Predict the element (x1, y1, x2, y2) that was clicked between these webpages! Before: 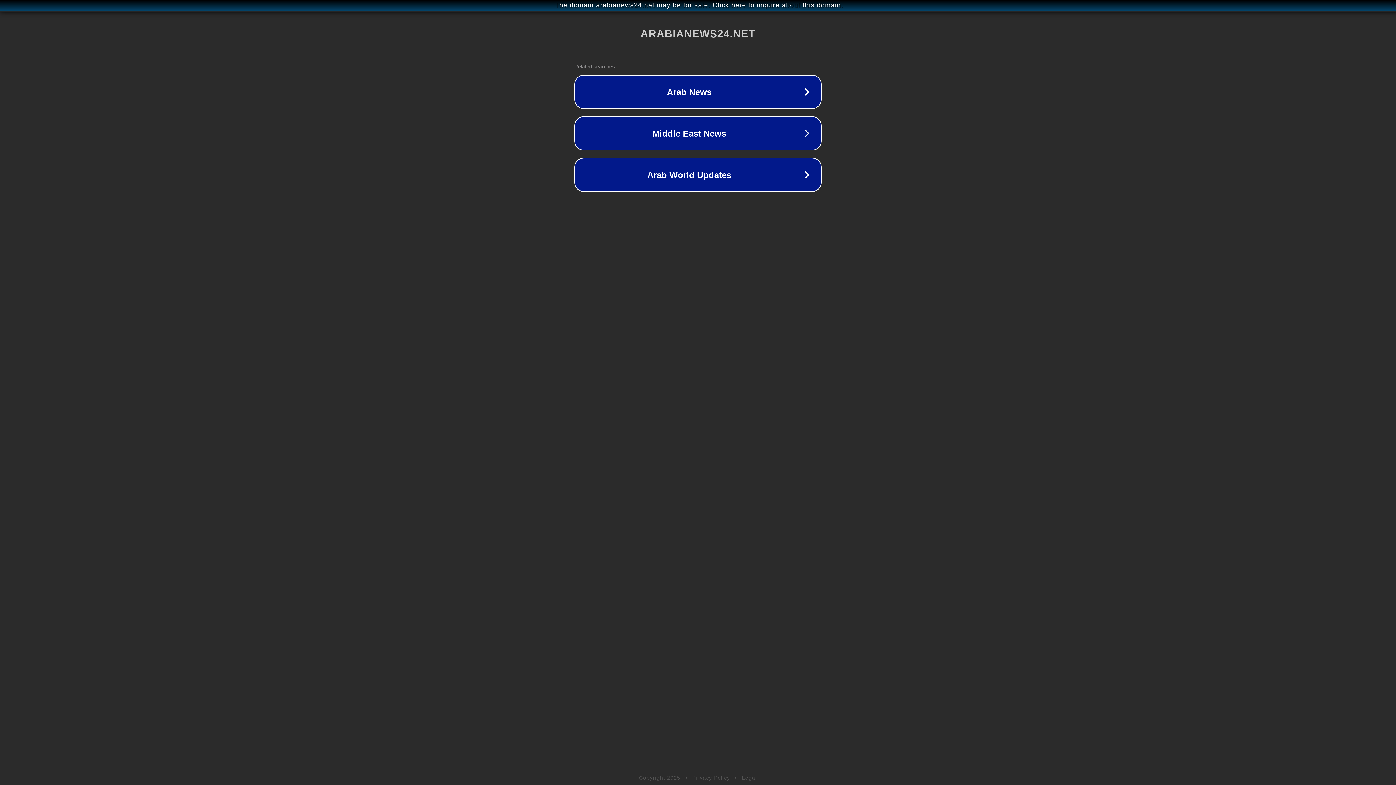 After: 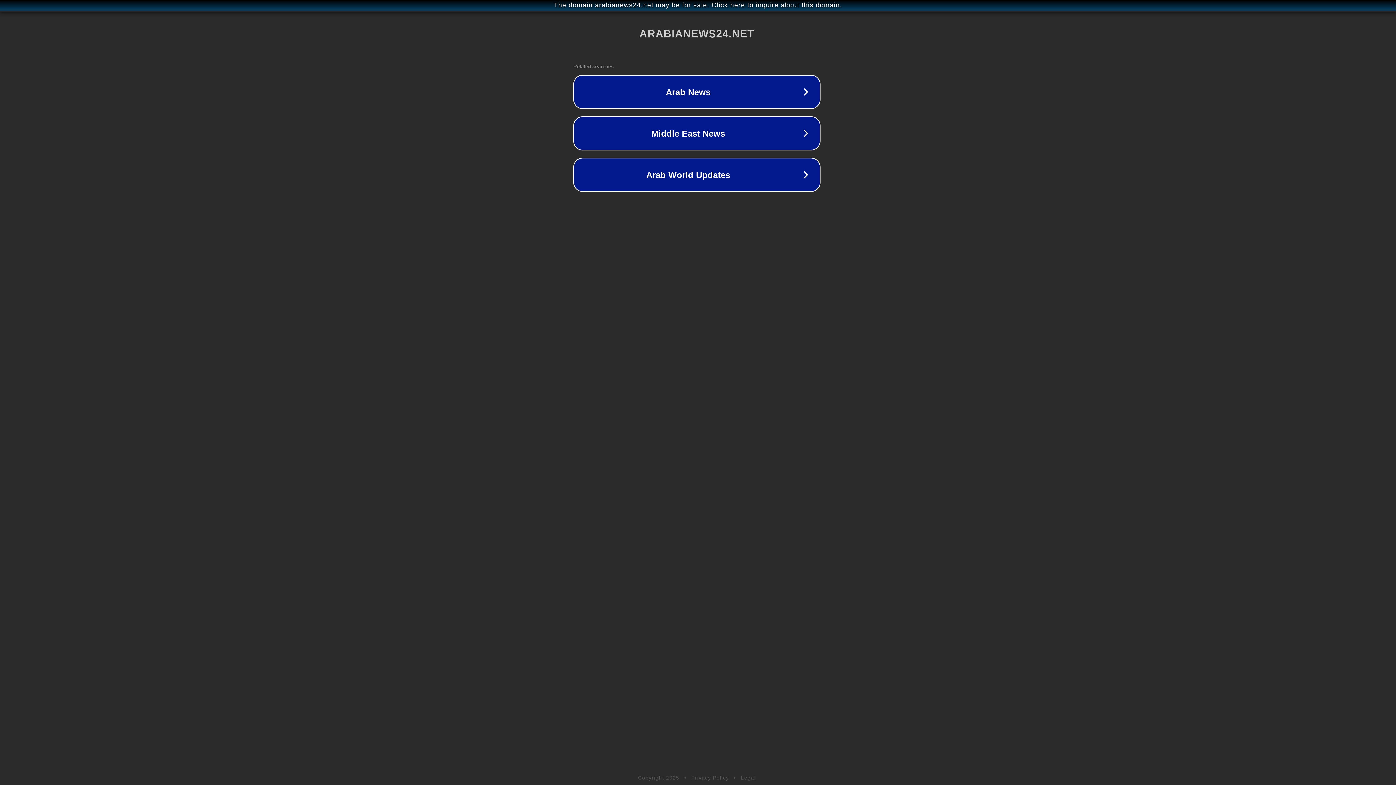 Action: bbox: (1, 1, 1397, 9) label: The domain arabianews24.net may be for sale. Click here to inquire about this domain.